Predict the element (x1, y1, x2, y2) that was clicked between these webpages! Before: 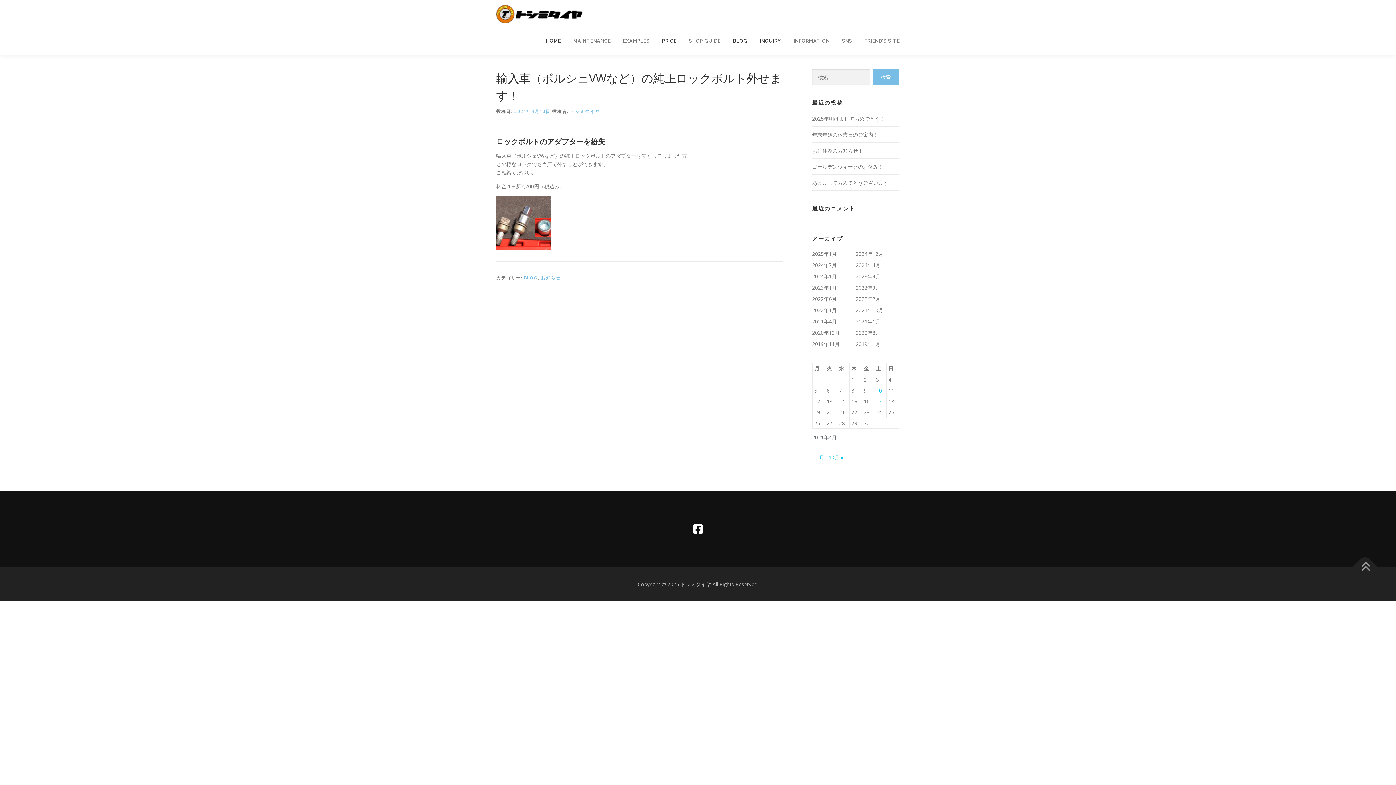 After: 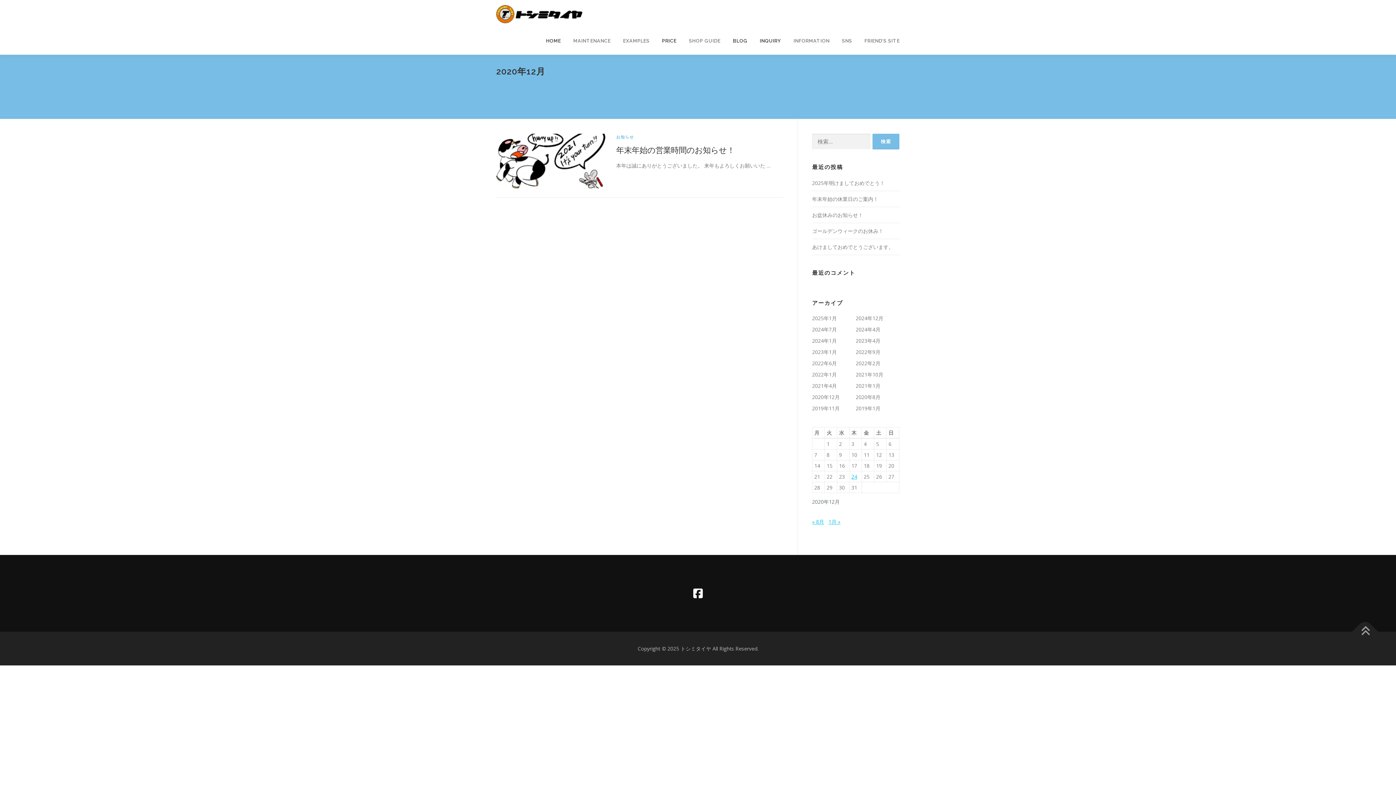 Action: bbox: (812, 329, 840, 336) label: 2020年12月